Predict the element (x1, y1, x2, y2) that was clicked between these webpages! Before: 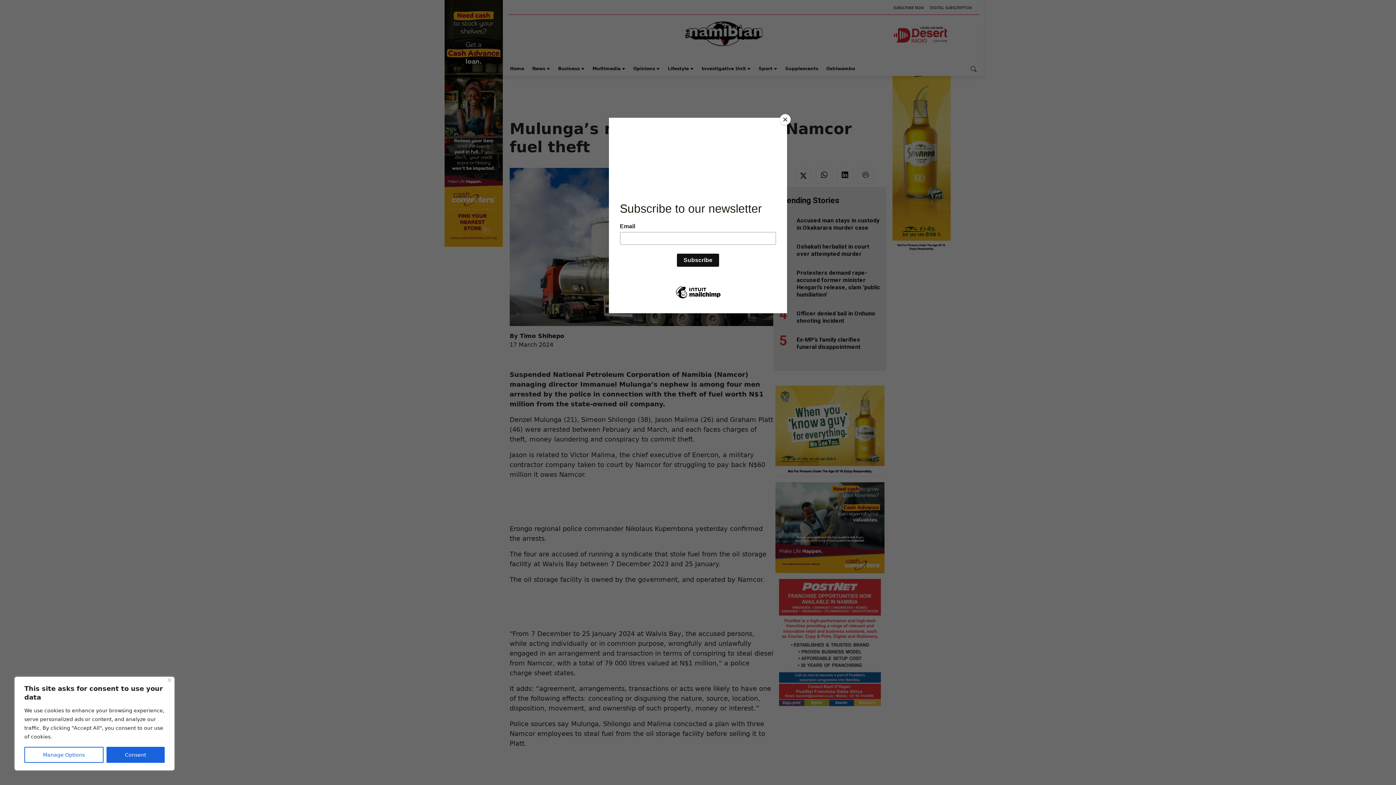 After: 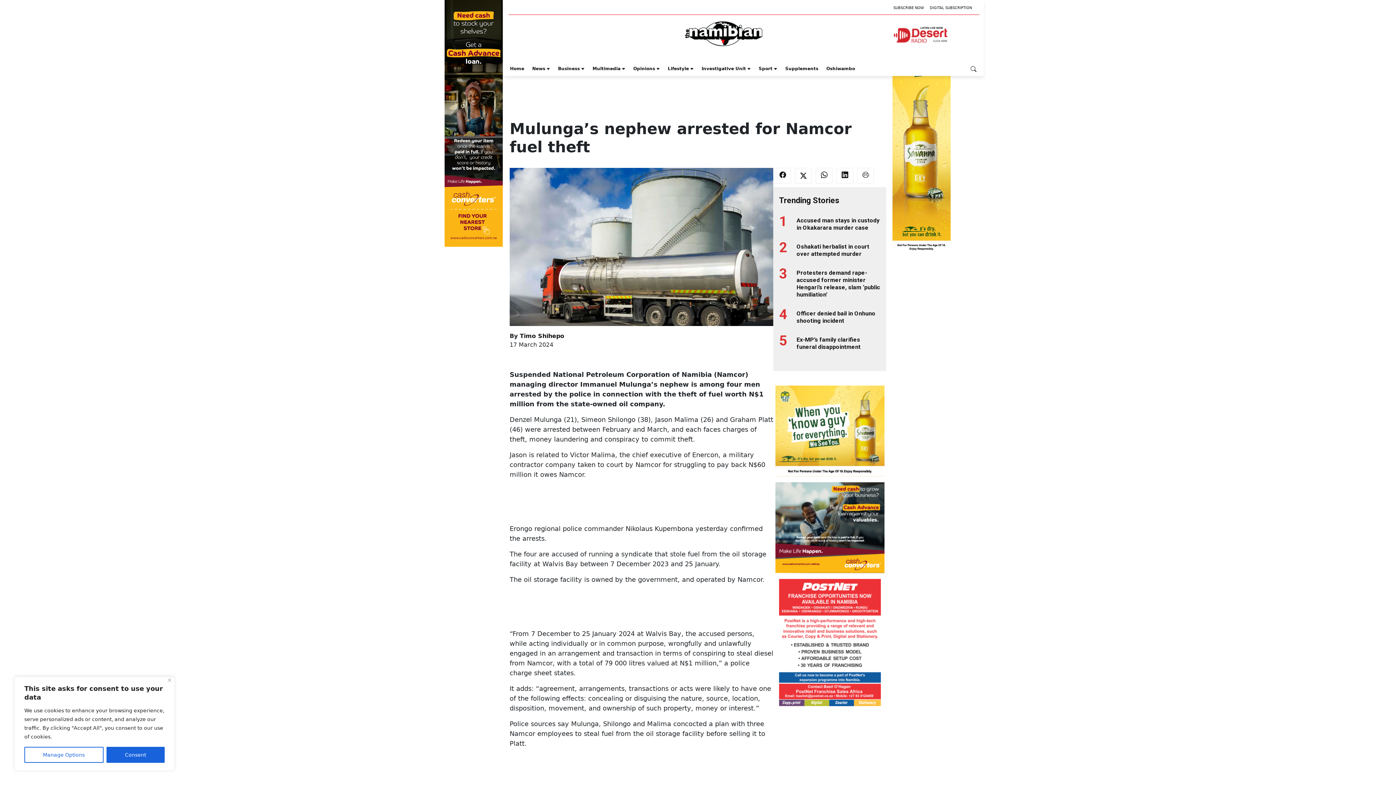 Action: label: Close bbox: (780, 114, 790, 125)